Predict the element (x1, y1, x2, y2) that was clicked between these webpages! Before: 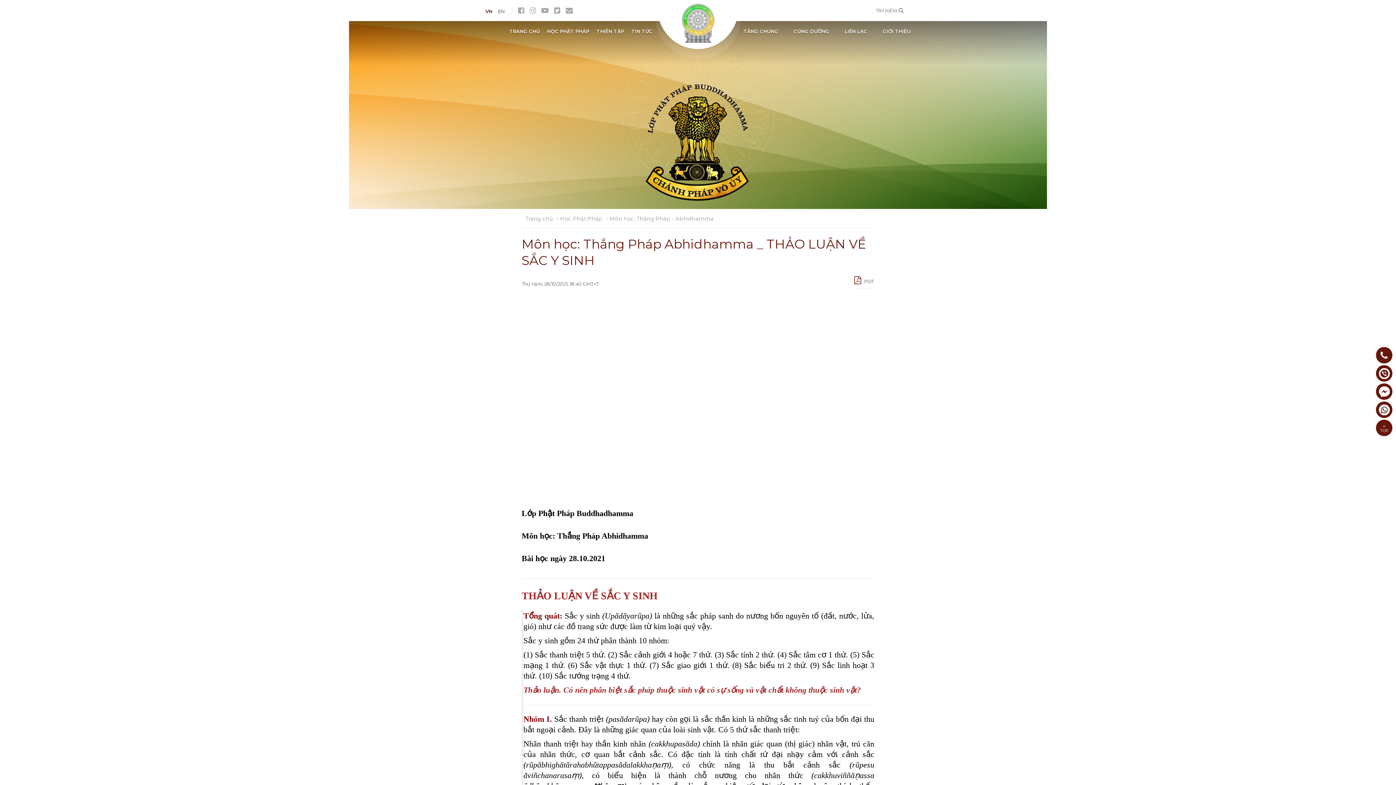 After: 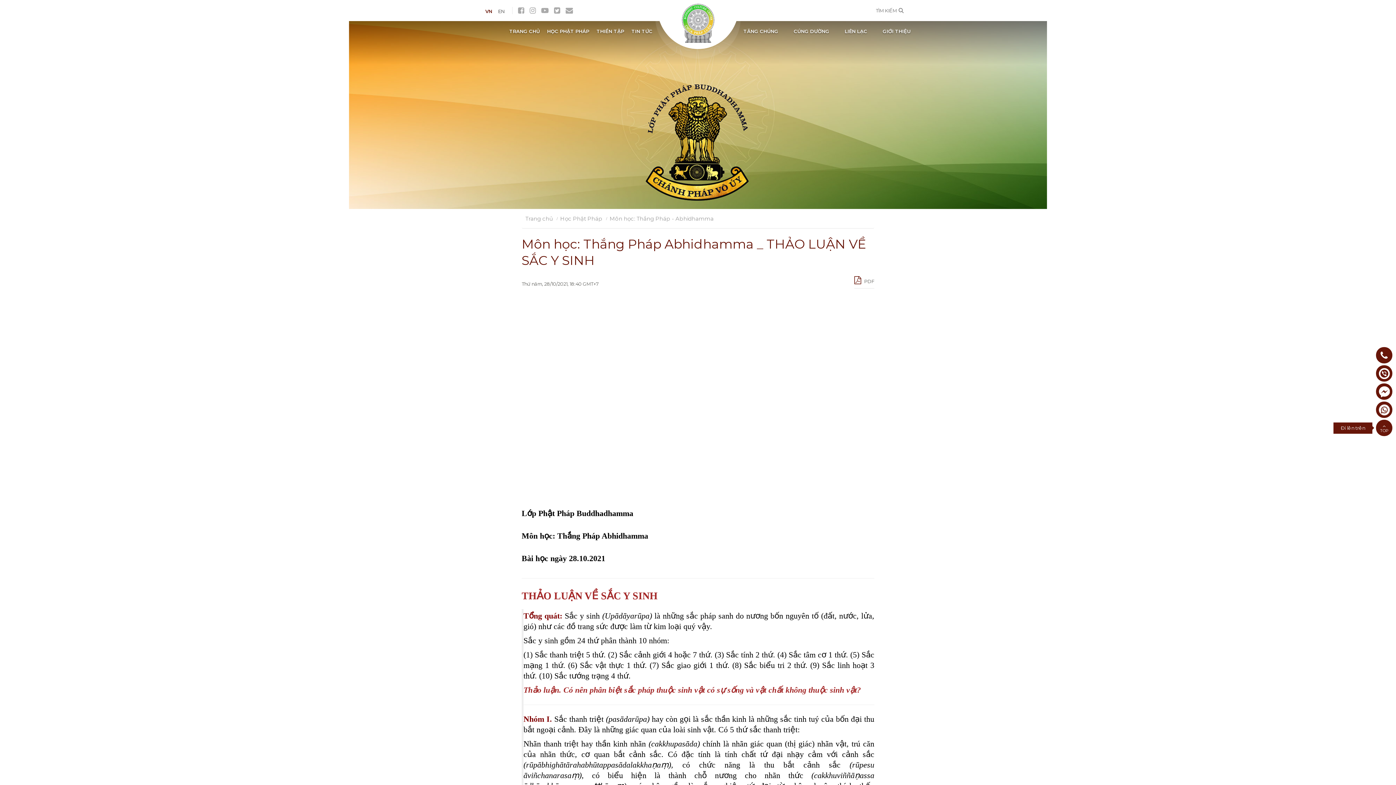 Action: bbox: (1376, 420, 1392, 436)